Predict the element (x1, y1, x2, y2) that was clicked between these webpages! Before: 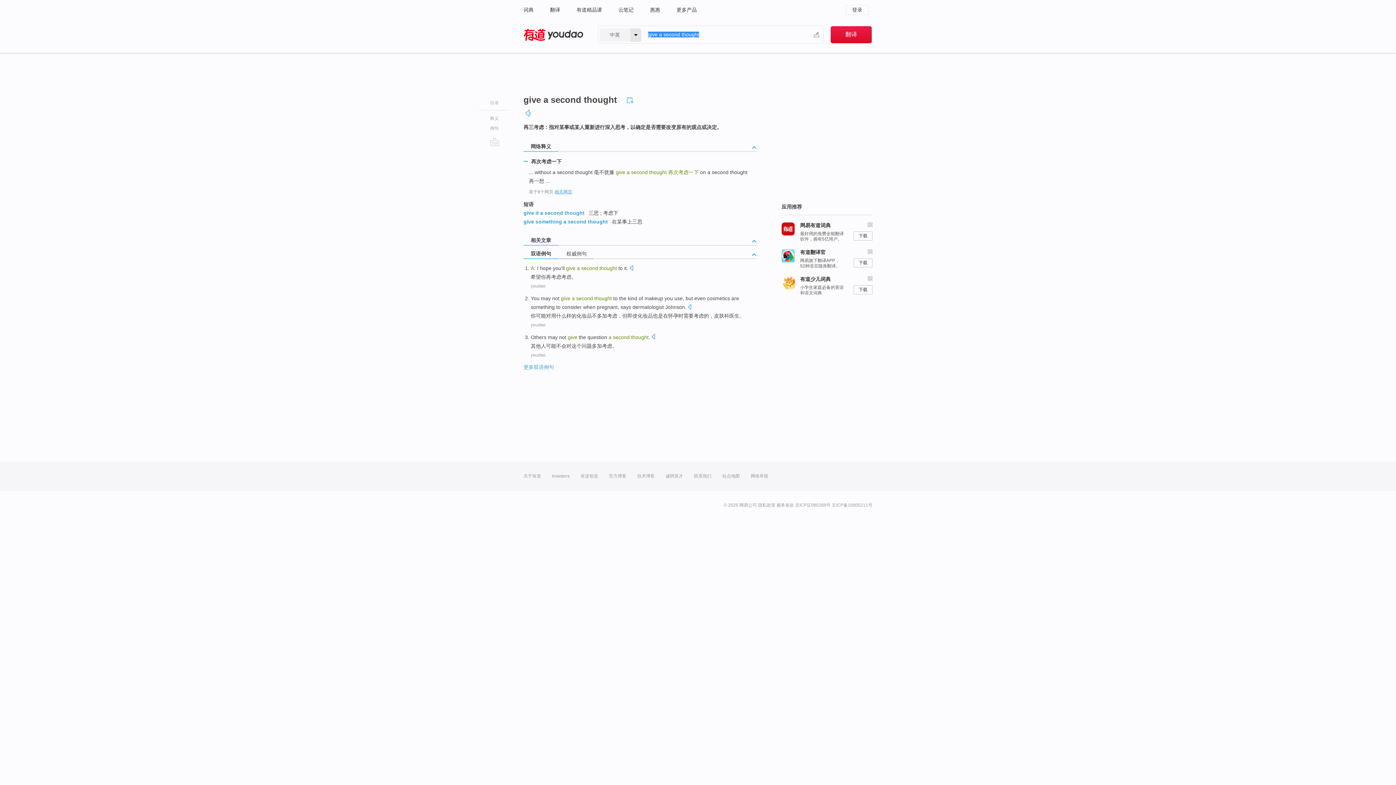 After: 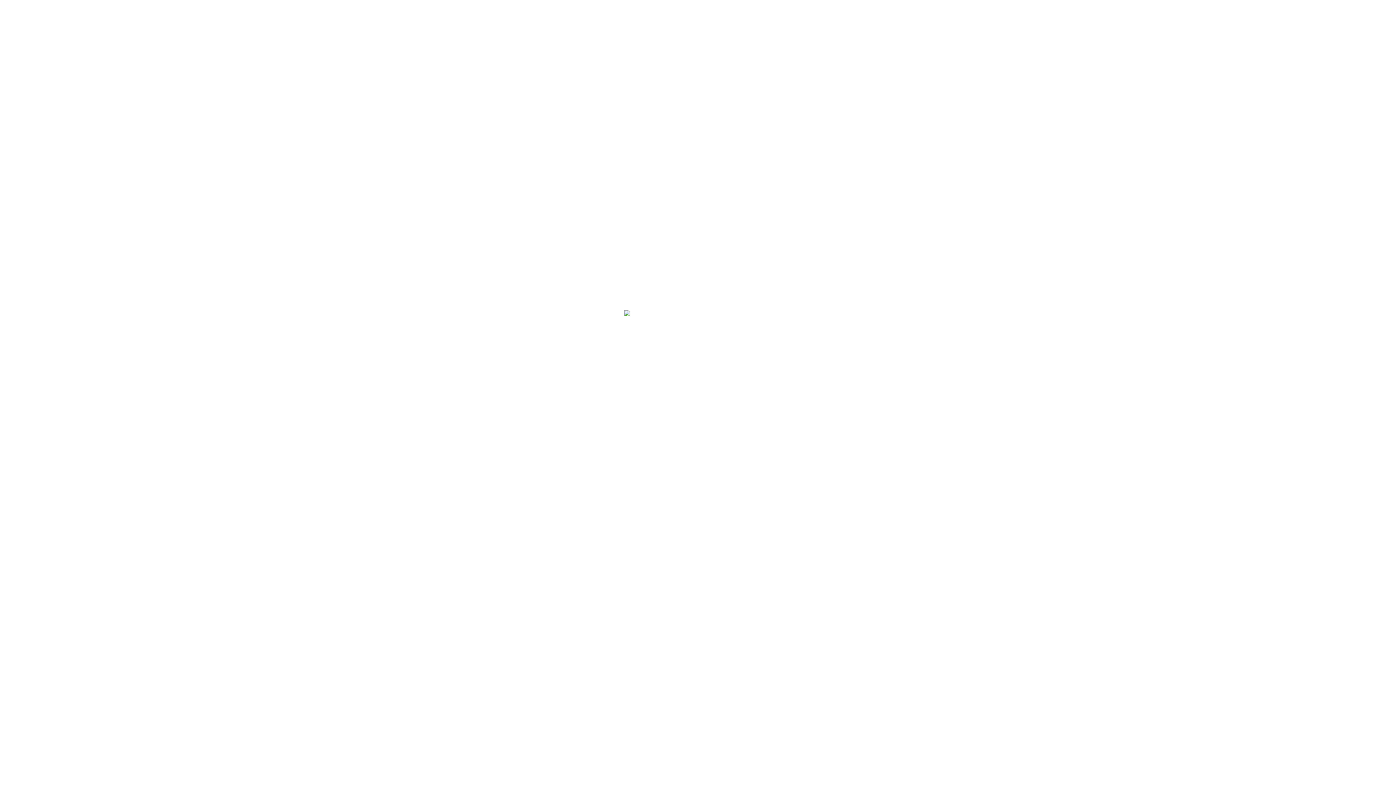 Action: label: 隐私政策 bbox: (758, 502, 775, 508)